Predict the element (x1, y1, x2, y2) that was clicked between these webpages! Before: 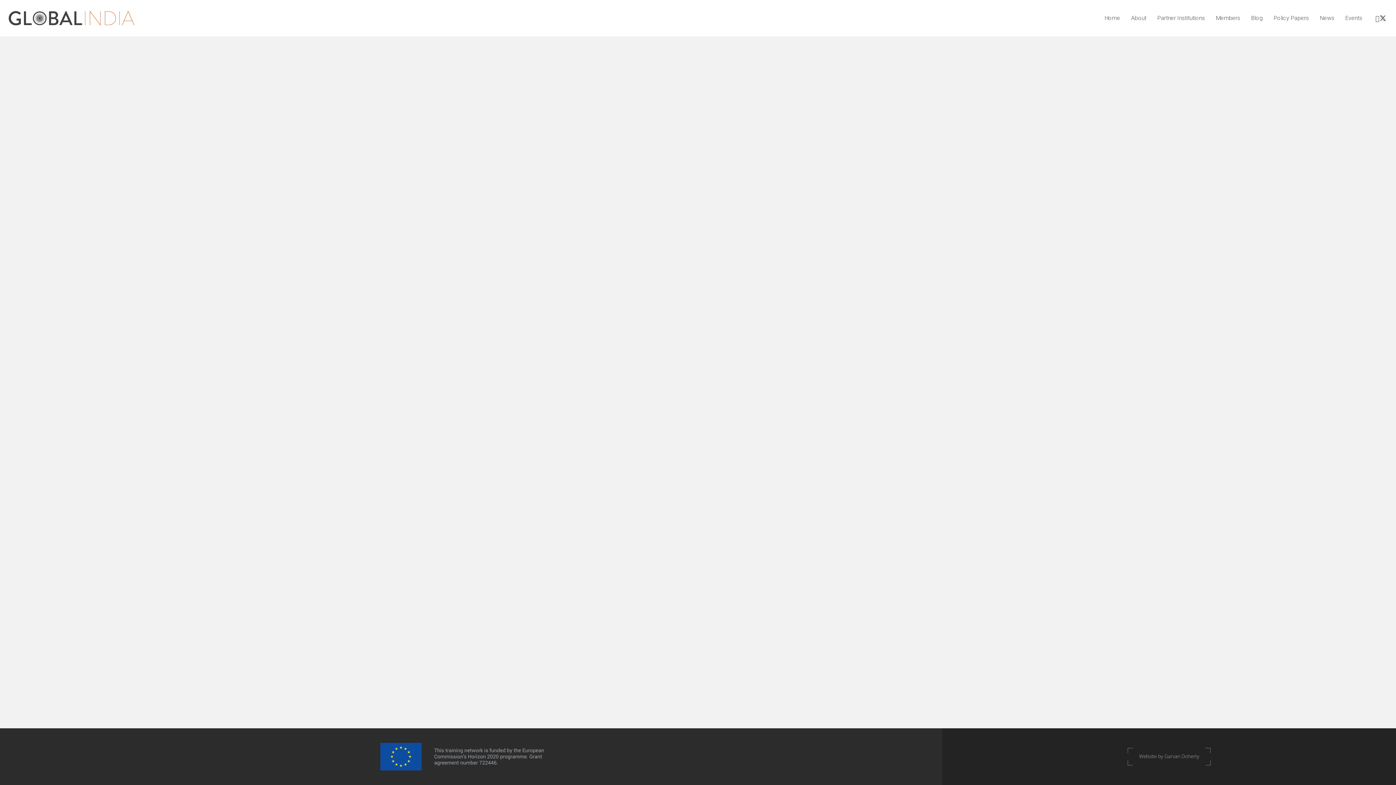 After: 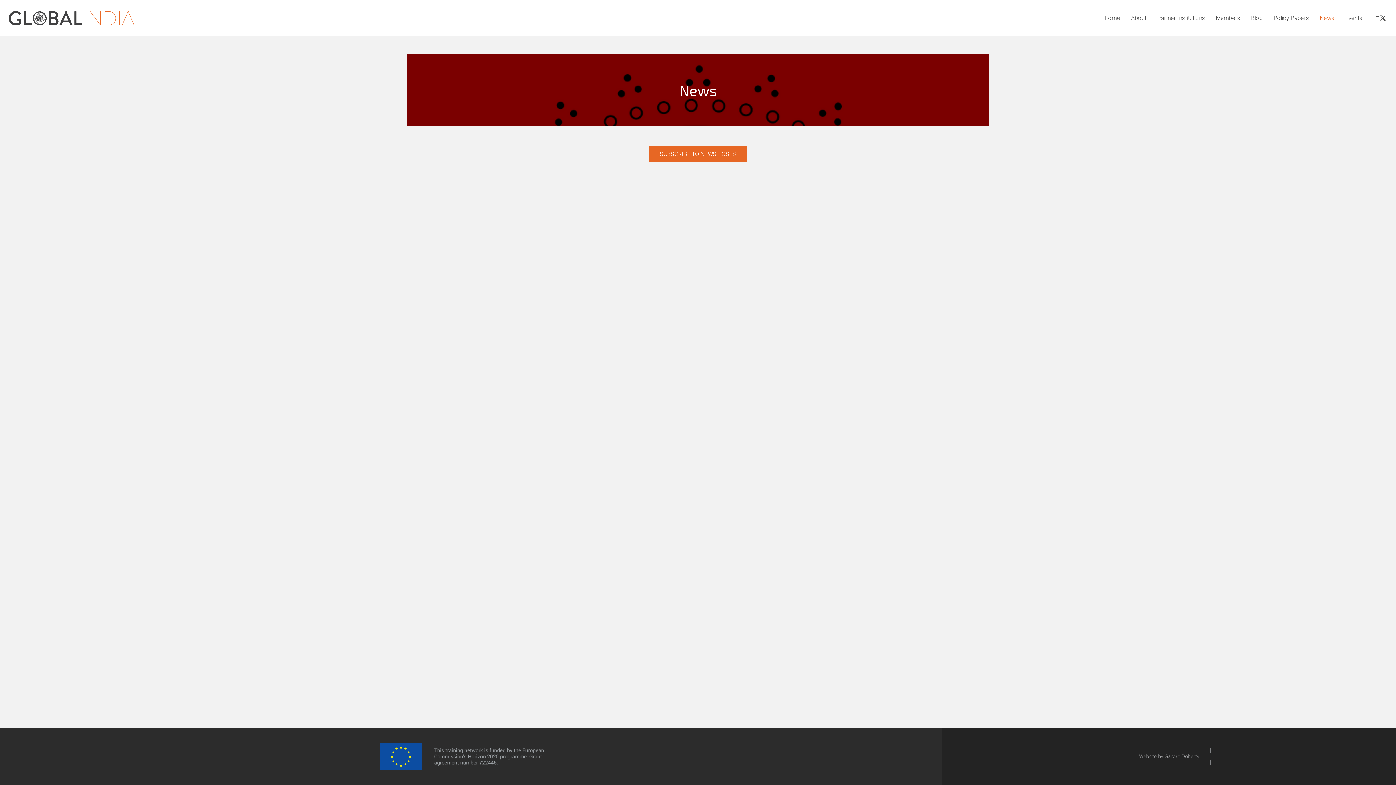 Action: label: News bbox: (1314, 0, 1340, 36)